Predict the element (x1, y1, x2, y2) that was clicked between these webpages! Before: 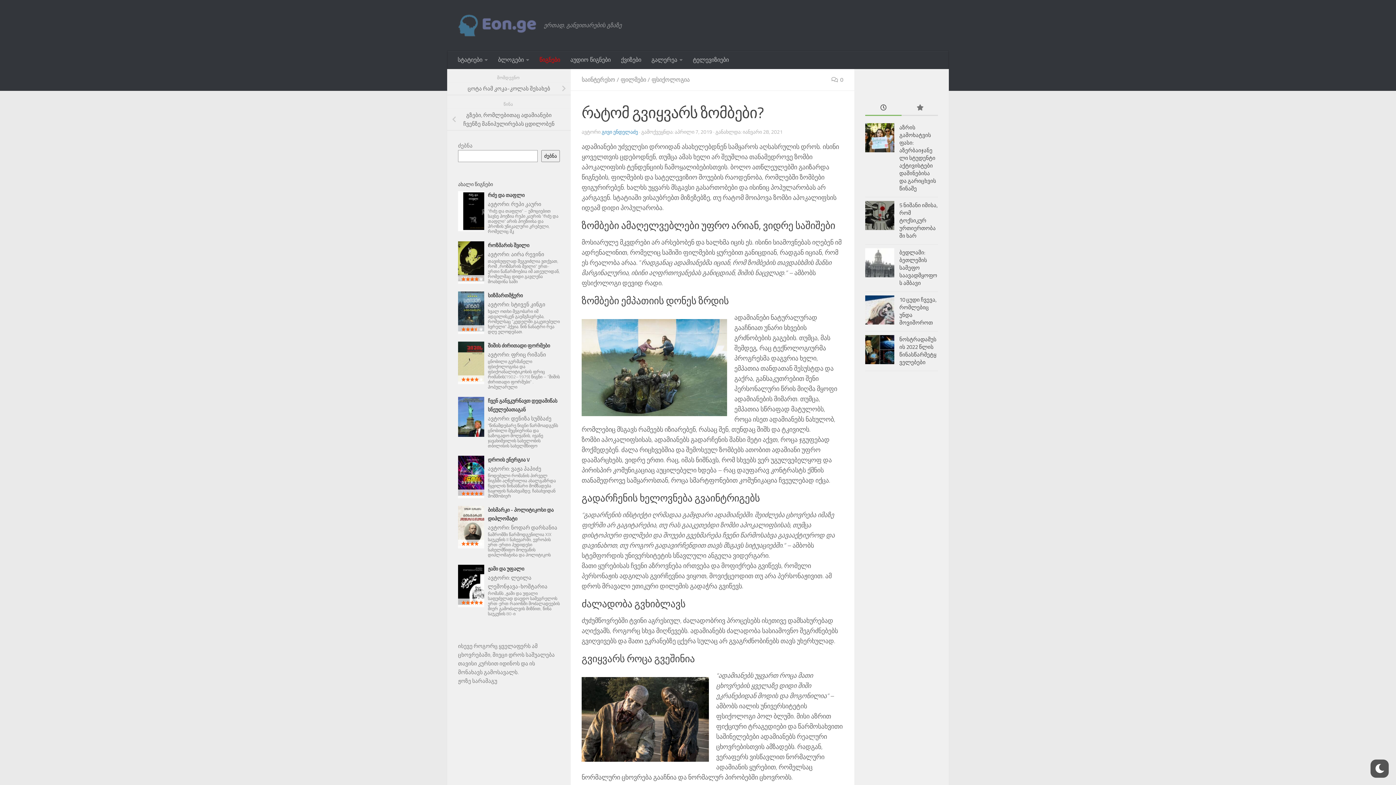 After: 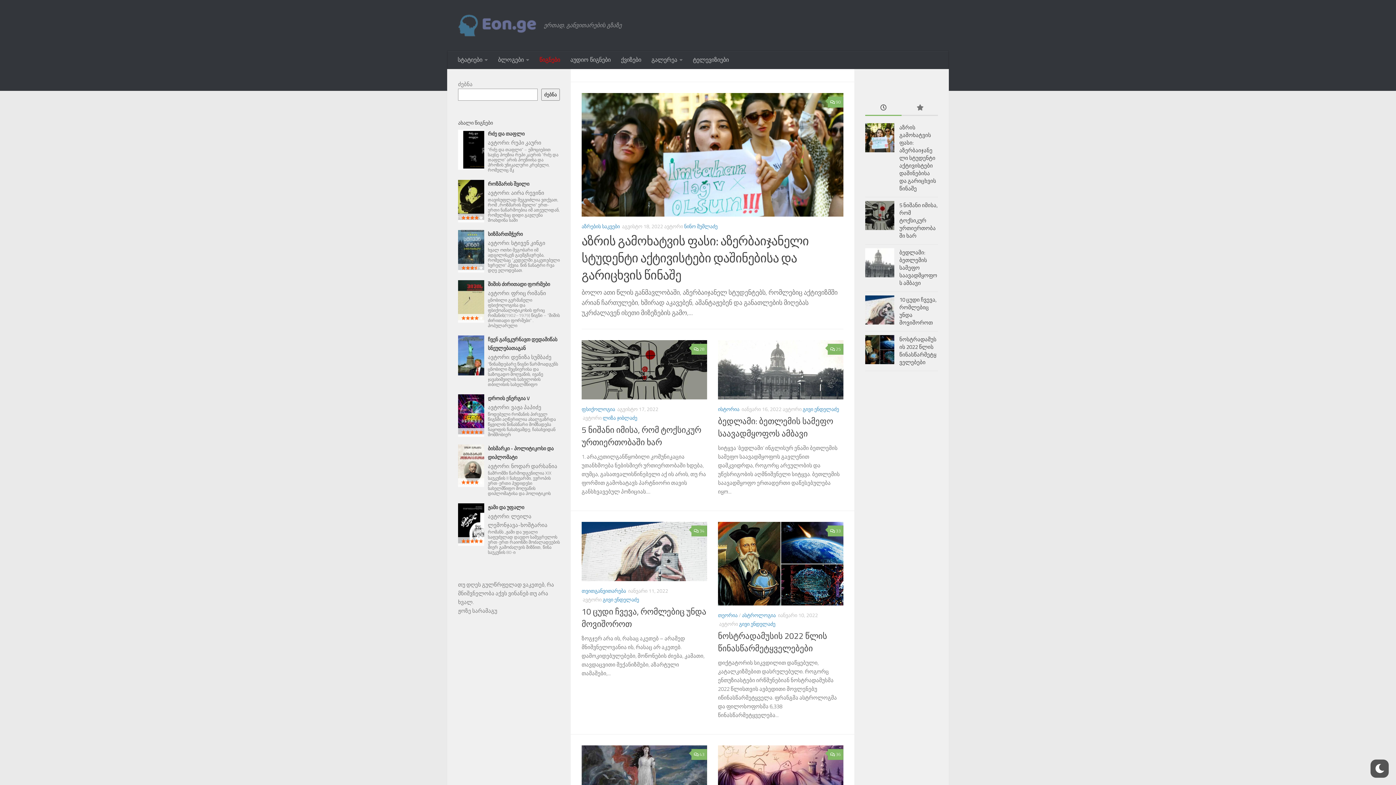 Action: bbox: (458, 14, 536, 36)